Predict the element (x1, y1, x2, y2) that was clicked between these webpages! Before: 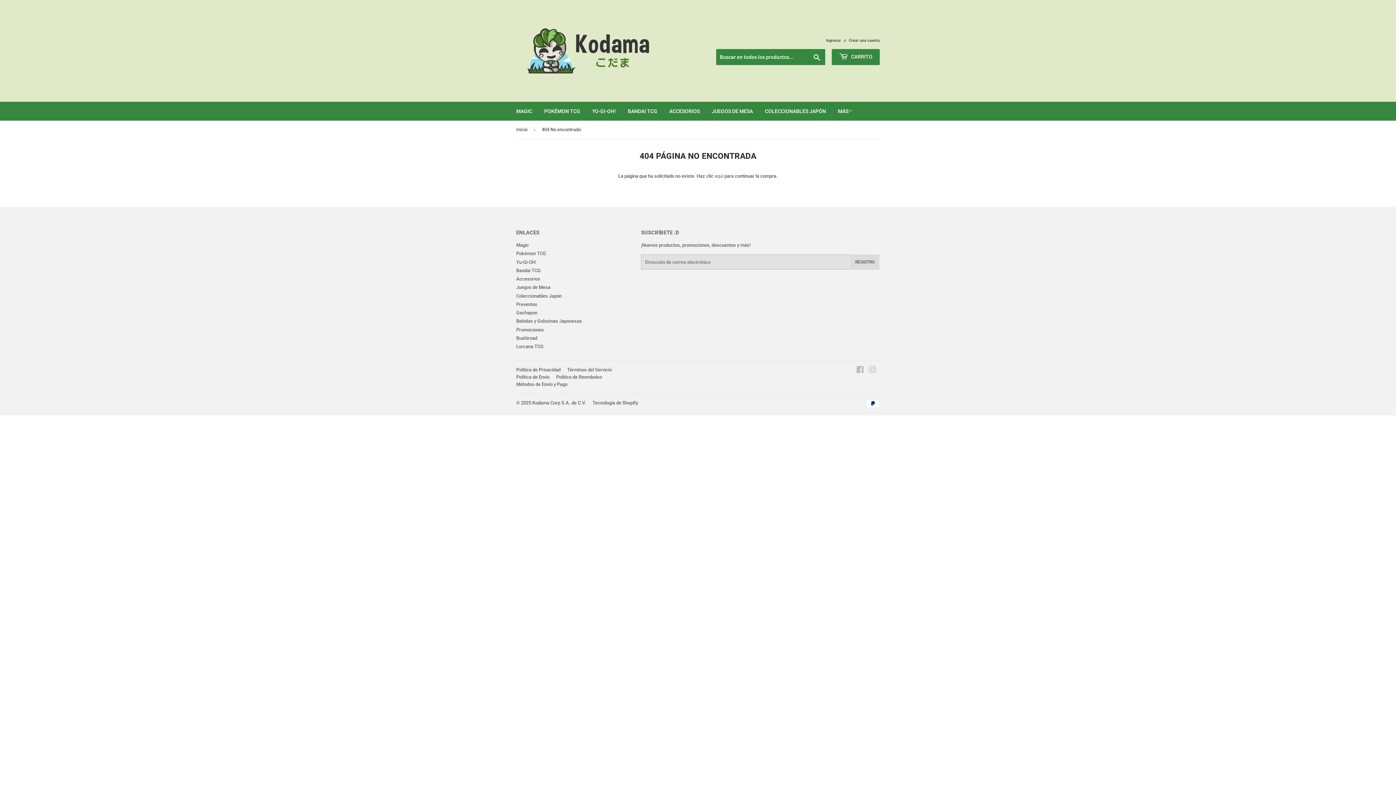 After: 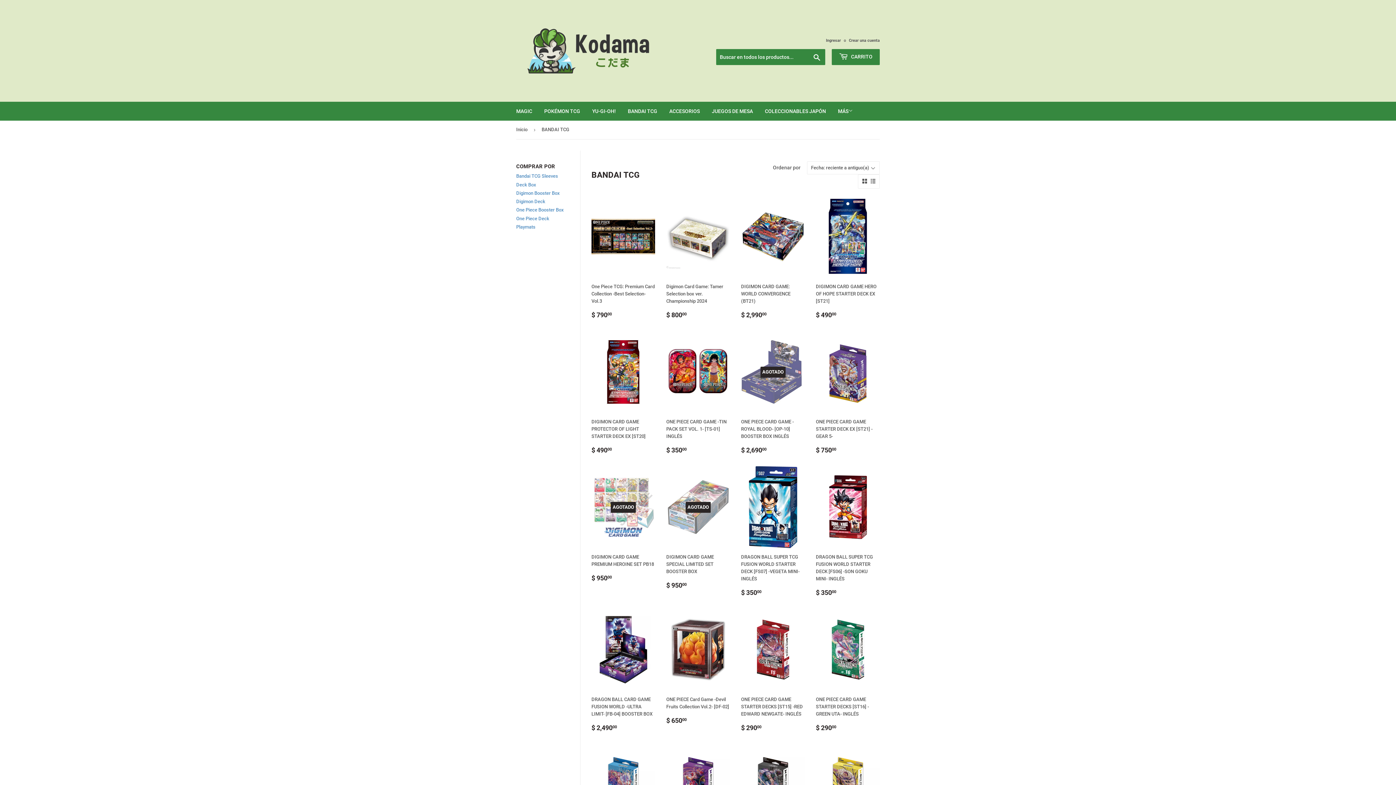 Action: bbox: (516, 267, 540, 273) label: Bandai TCG